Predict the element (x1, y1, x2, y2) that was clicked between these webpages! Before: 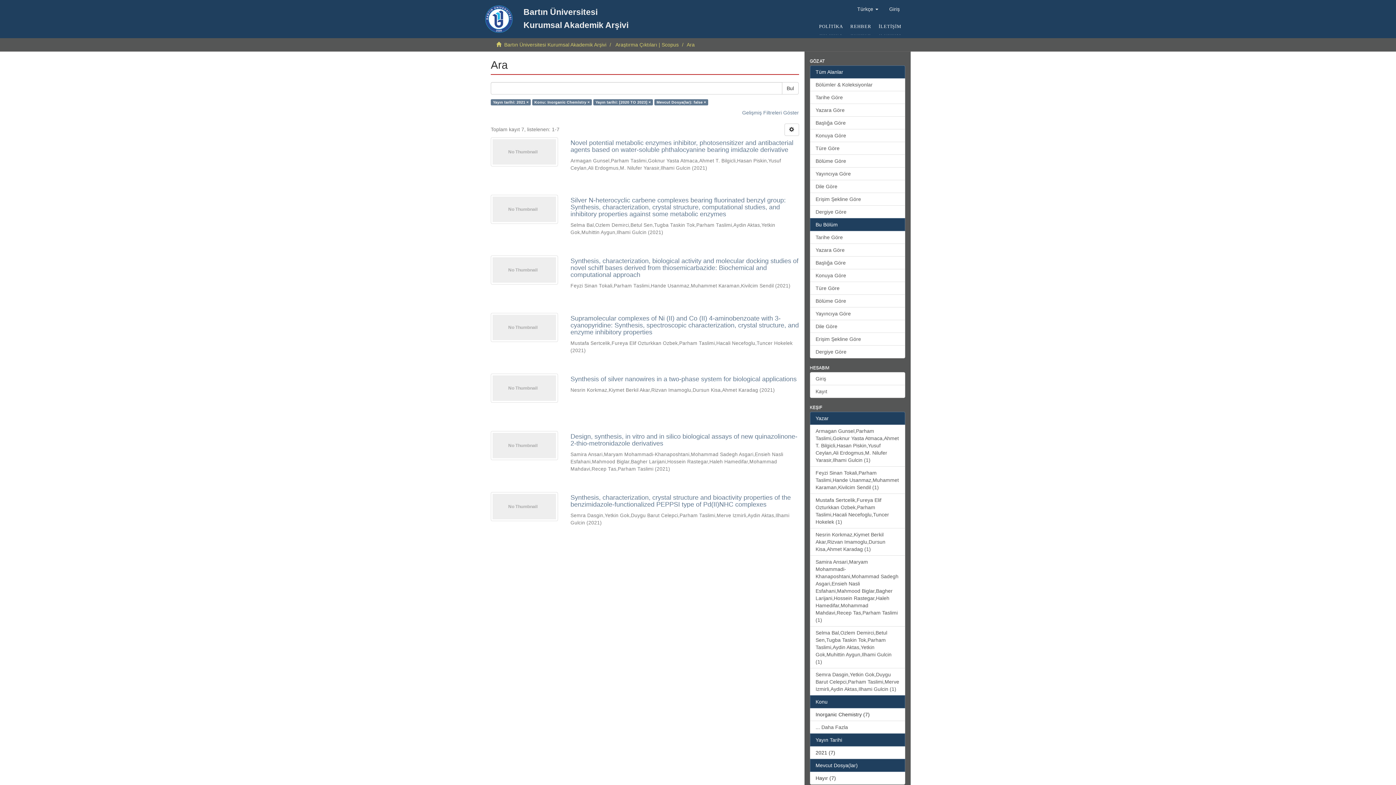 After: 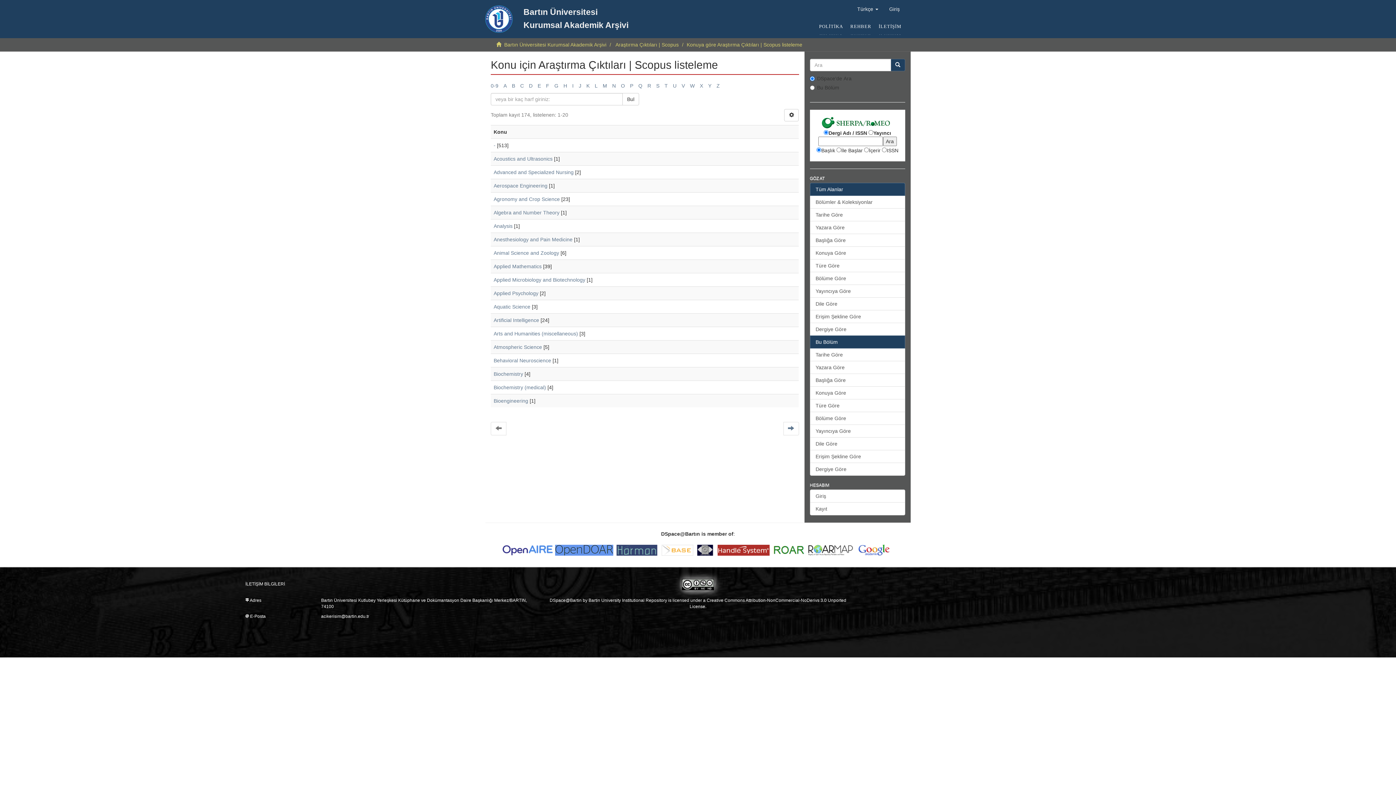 Action: bbox: (810, 269, 905, 282) label: Konuya Göre